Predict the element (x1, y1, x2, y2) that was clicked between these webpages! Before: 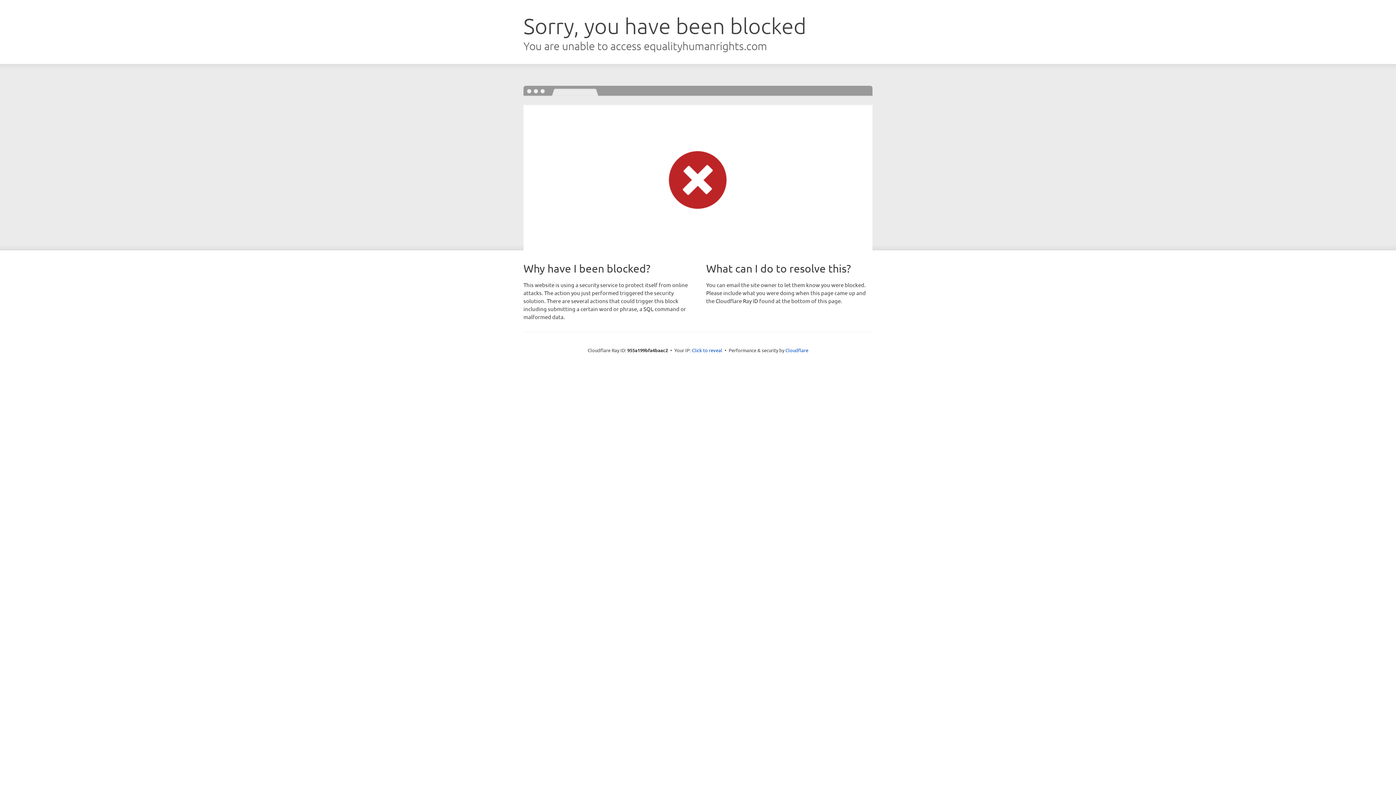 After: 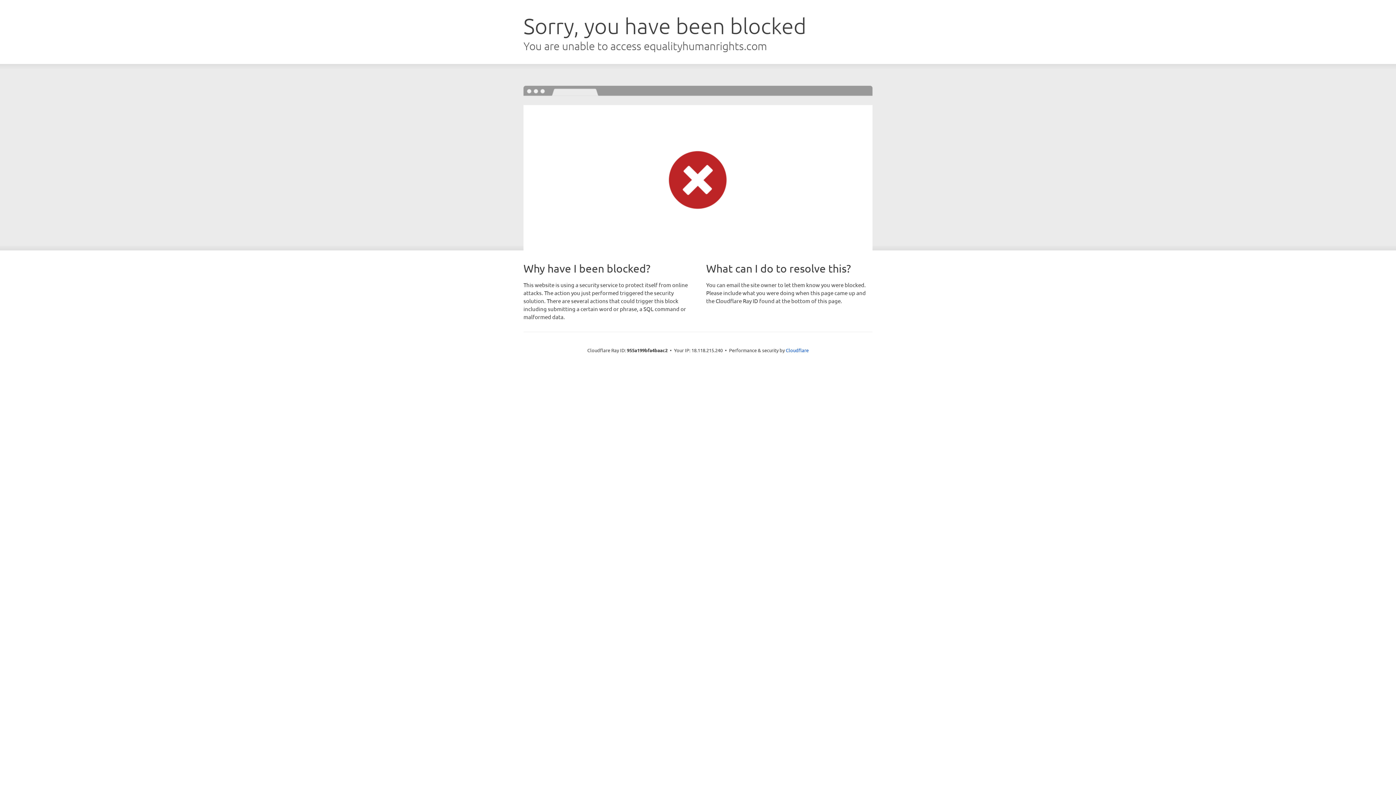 Action: label: Click to reveal bbox: (692, 346, 722, 353)